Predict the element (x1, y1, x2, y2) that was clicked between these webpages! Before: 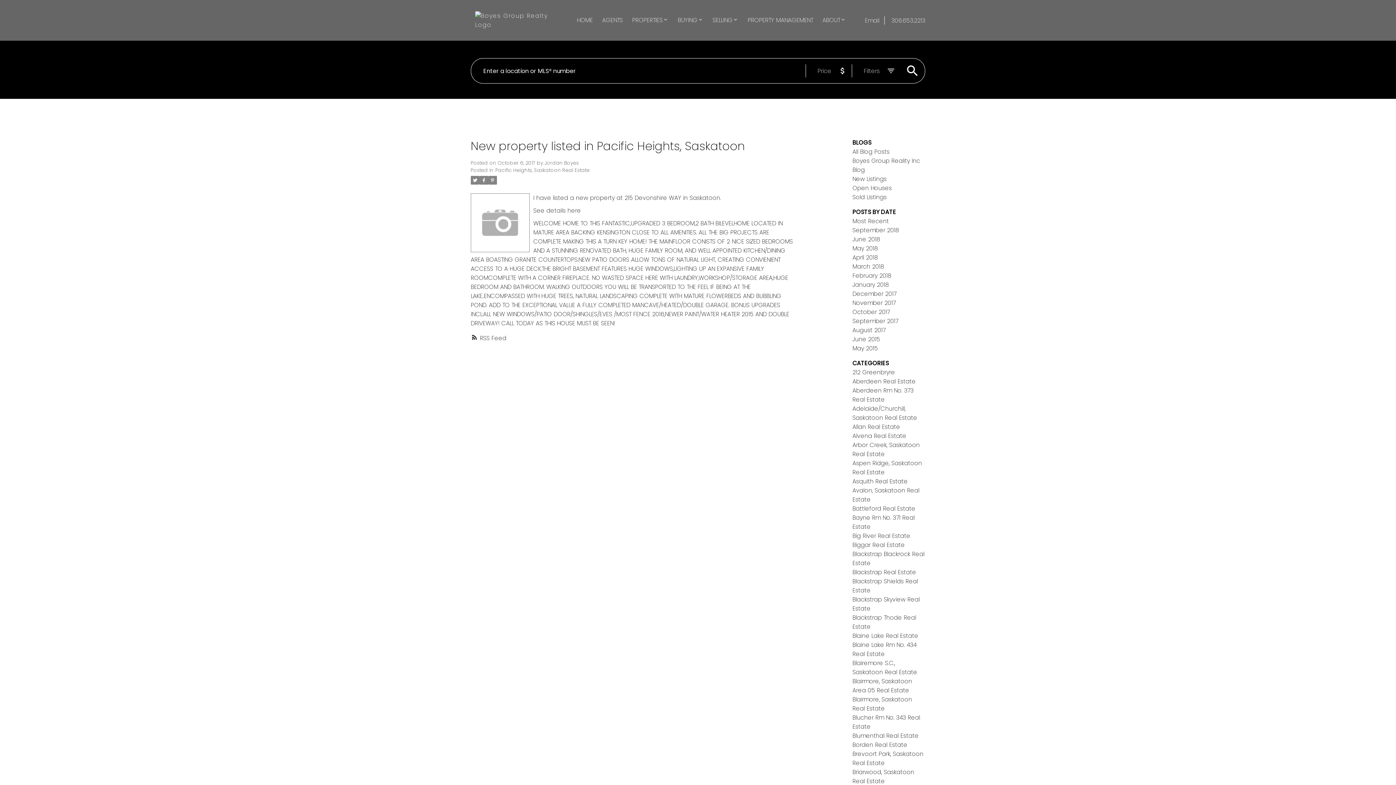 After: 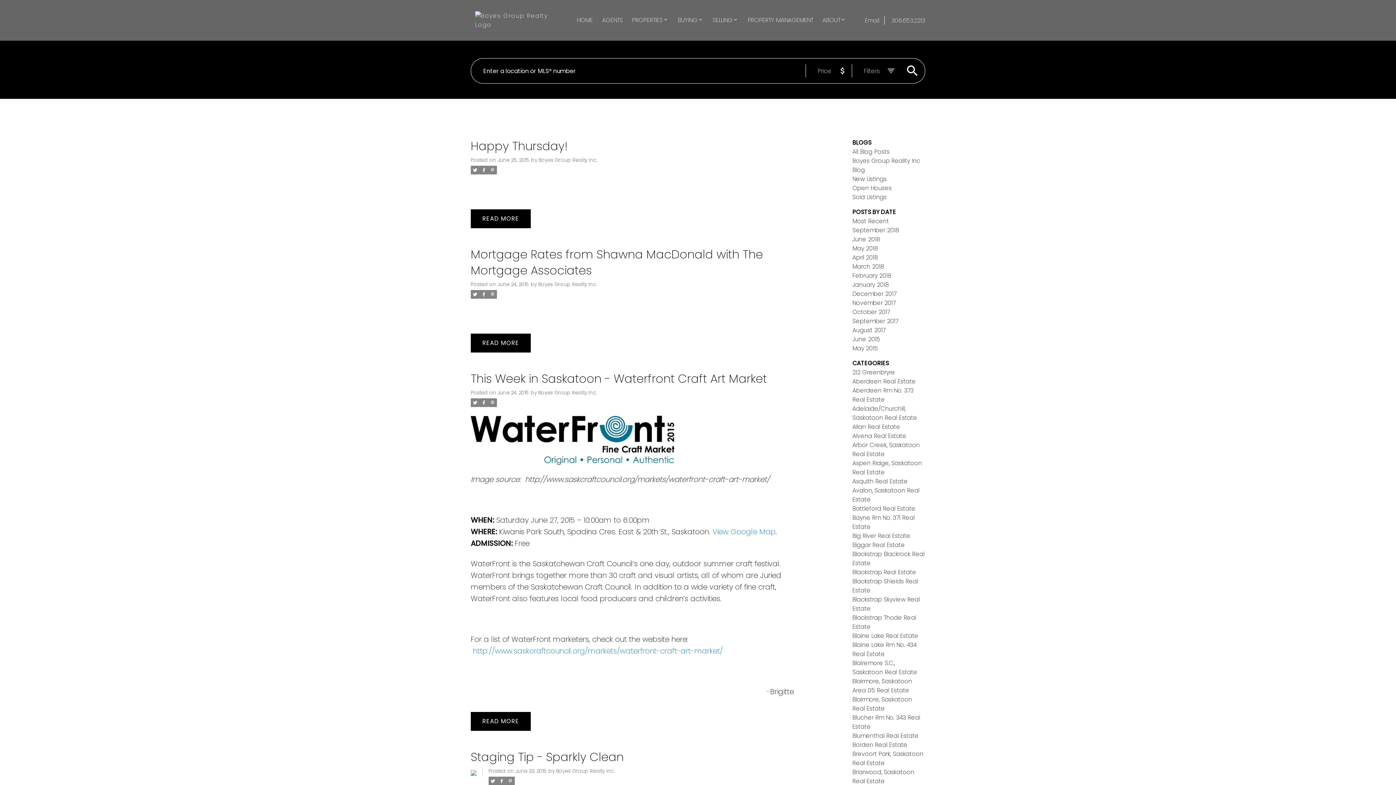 Action: label: June 2015 bbox: (852, 335, 880, 343)